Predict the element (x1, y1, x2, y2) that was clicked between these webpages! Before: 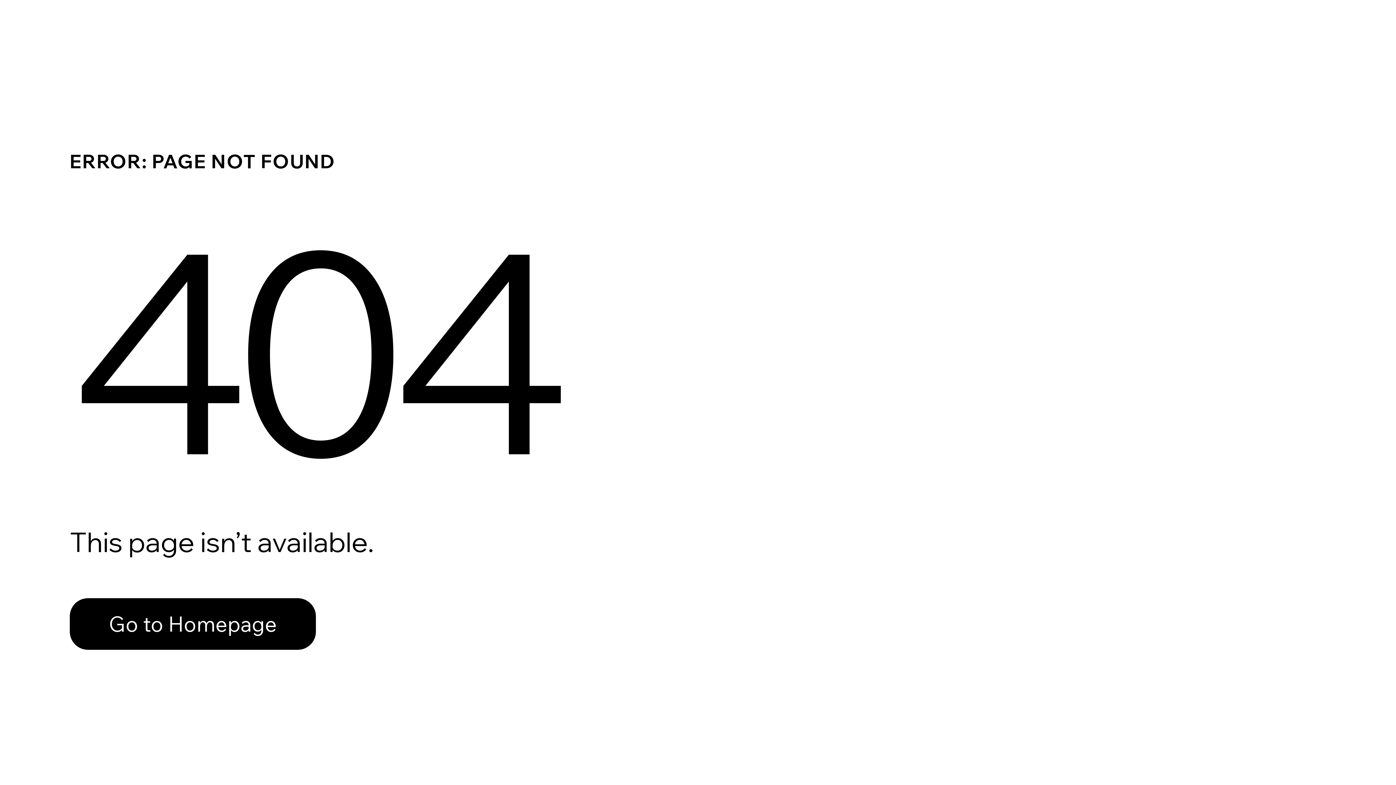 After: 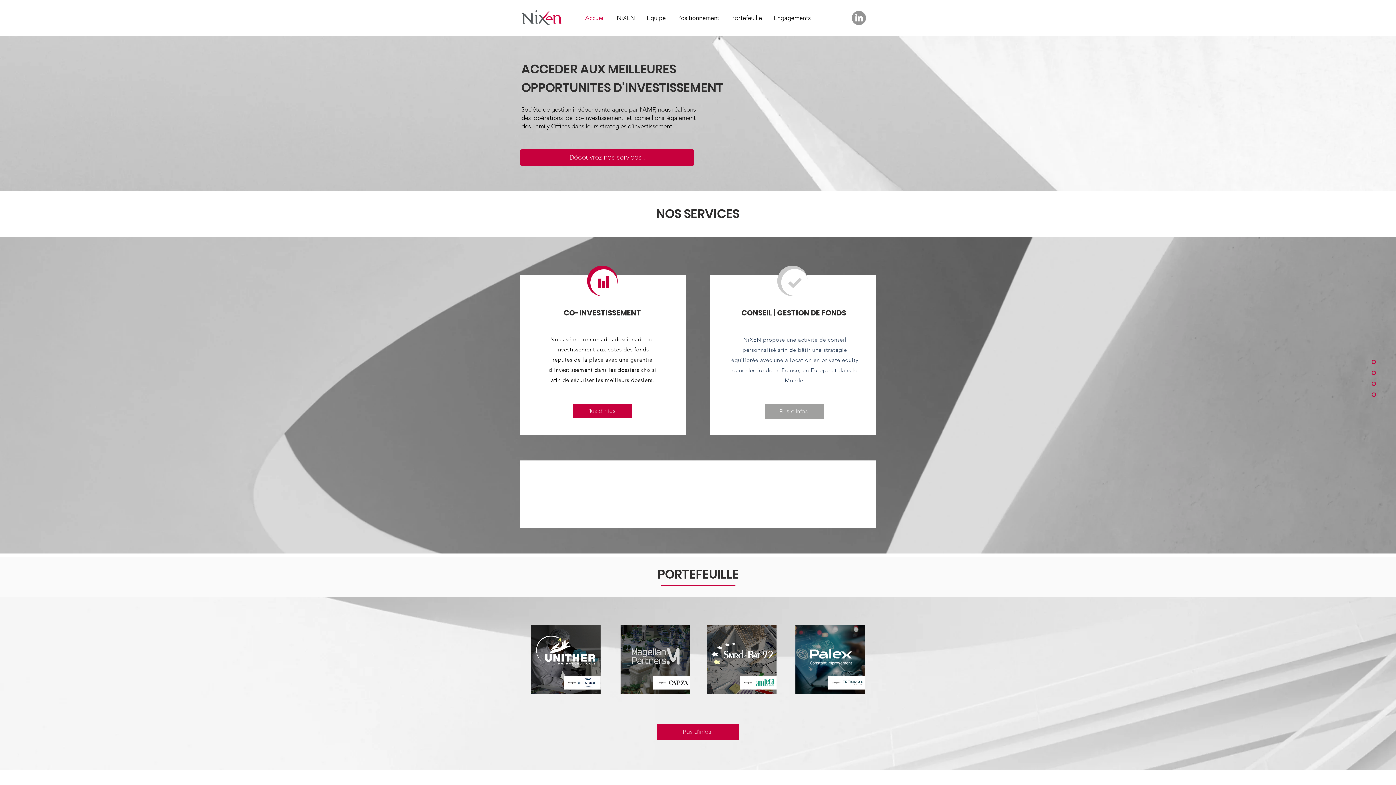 Action: bbox: (69, 582, 768, 659) label: Go to Homepage